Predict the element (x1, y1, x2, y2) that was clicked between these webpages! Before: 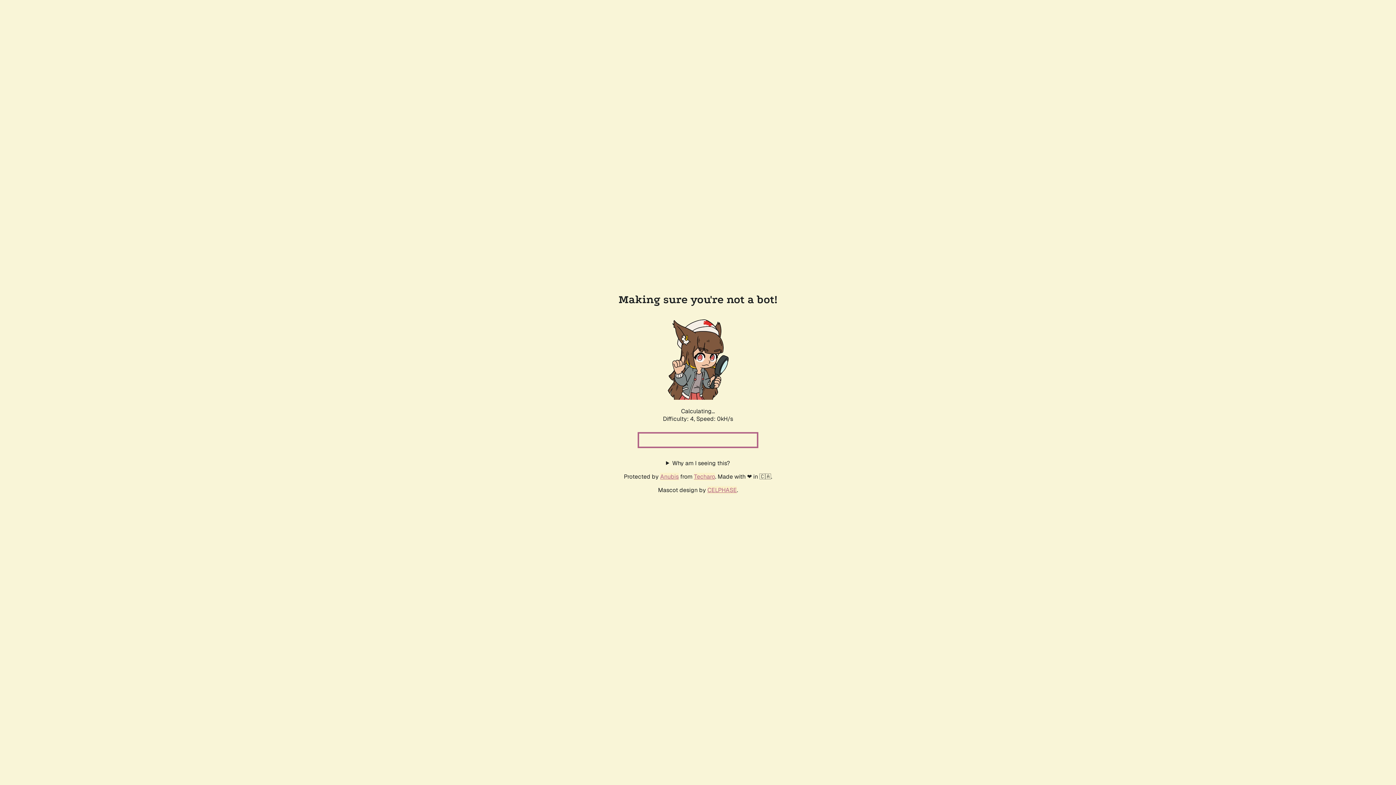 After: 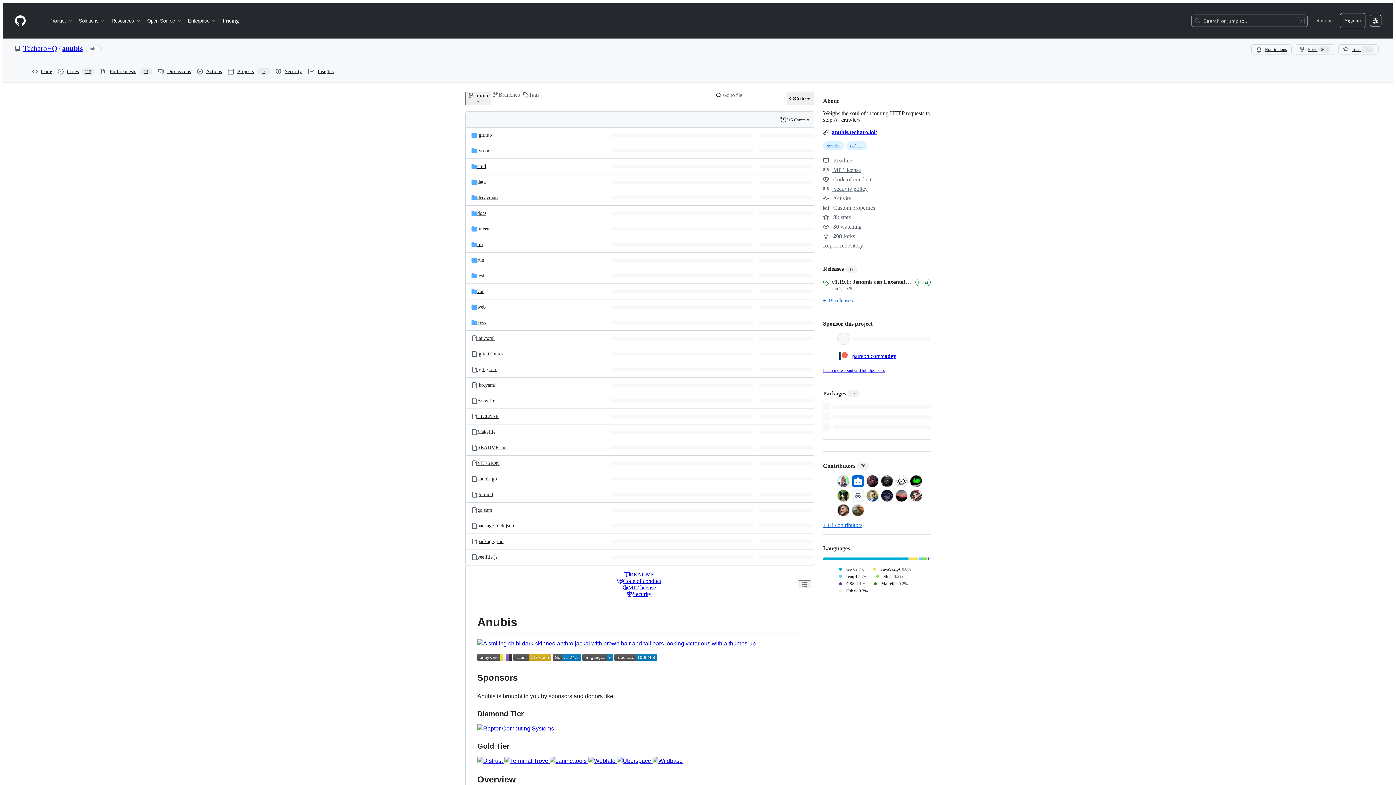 Action: label: Anubis bbox: (660, 472, 678, 480)